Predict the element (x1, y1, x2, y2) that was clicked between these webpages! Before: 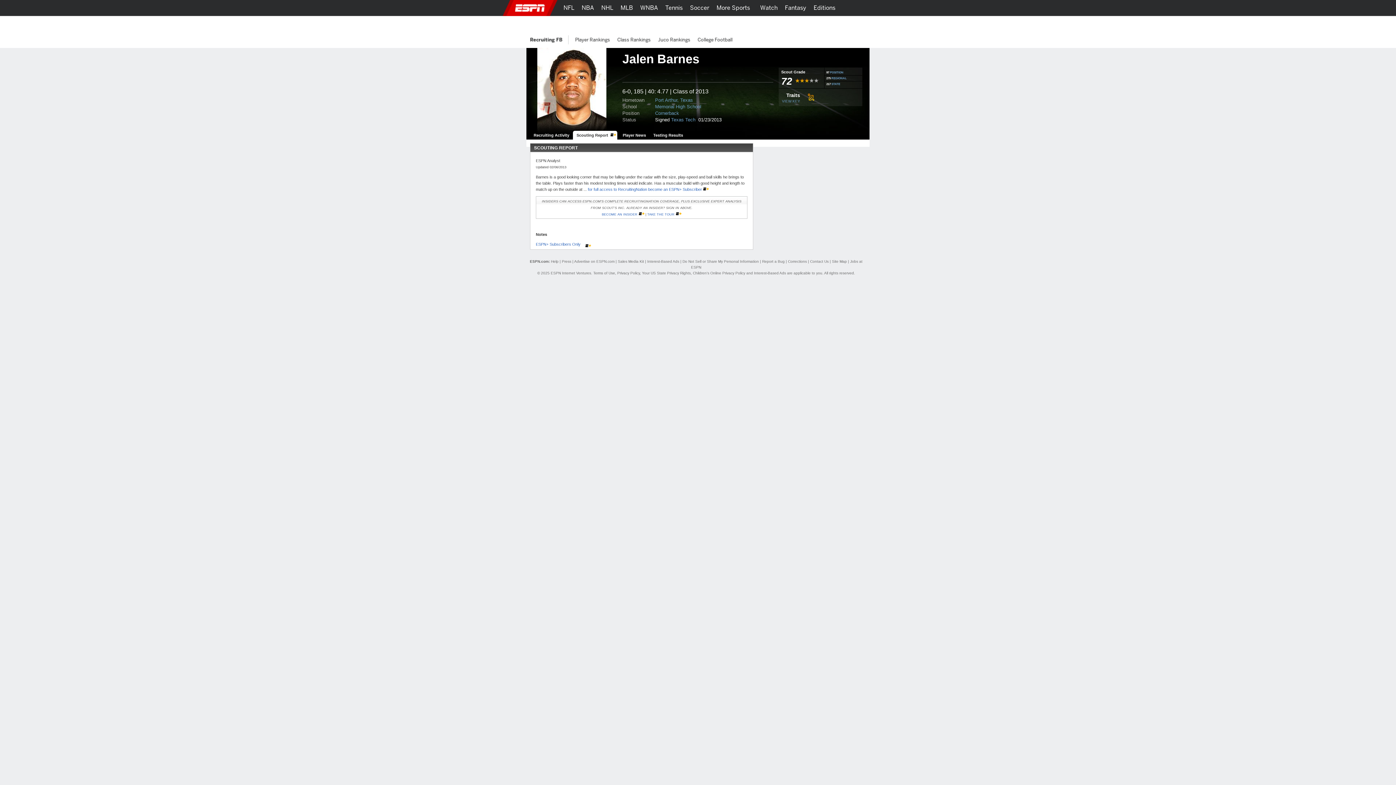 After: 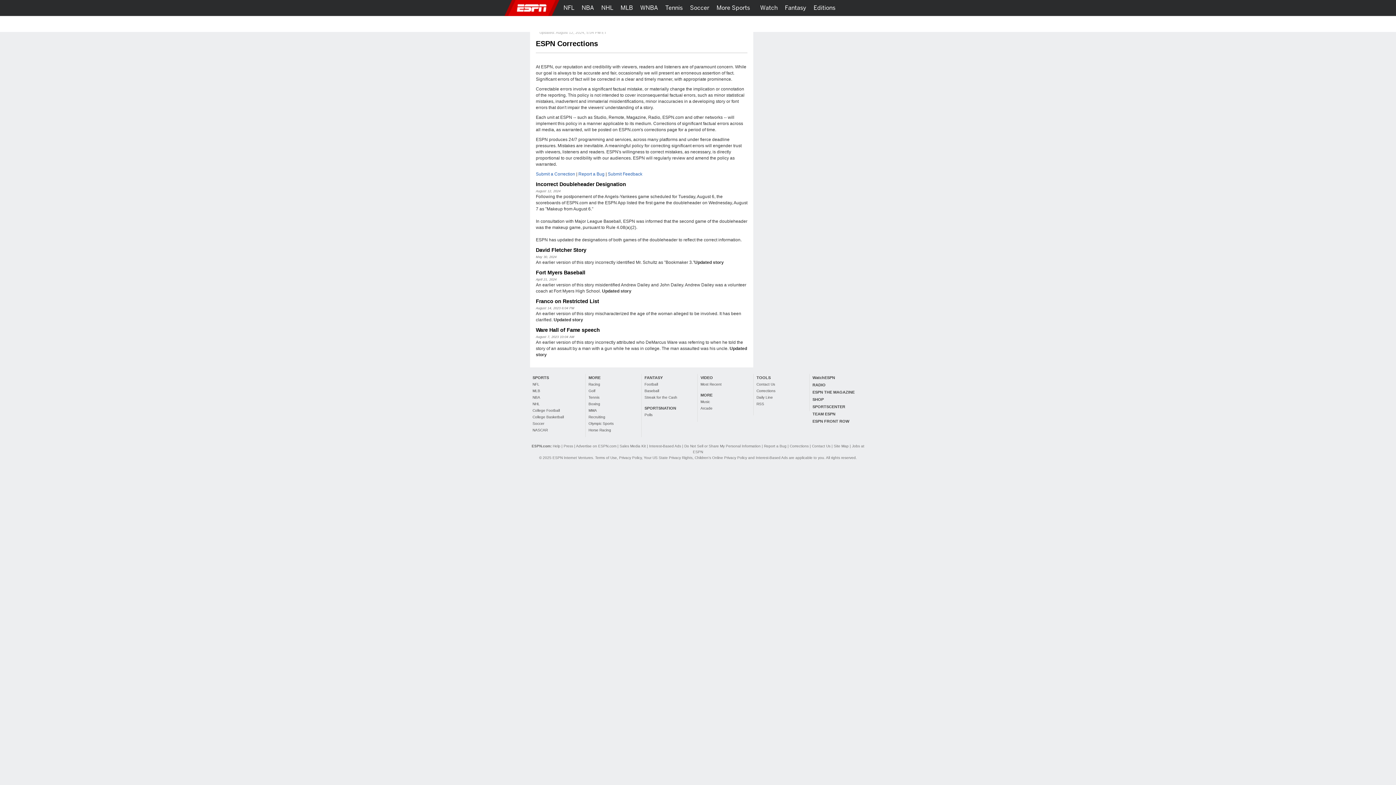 Action: label: Corrections bbox: (788, 259, 807, 263)